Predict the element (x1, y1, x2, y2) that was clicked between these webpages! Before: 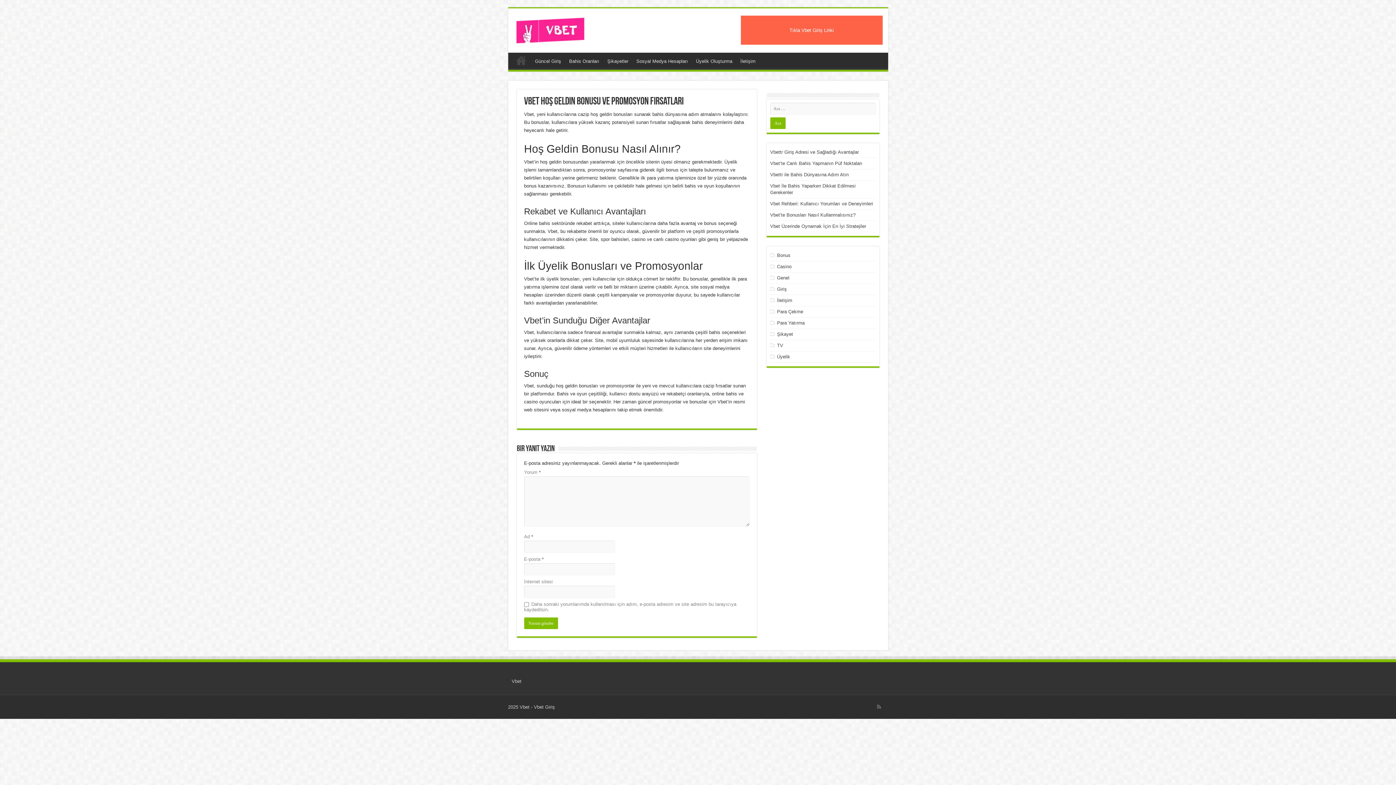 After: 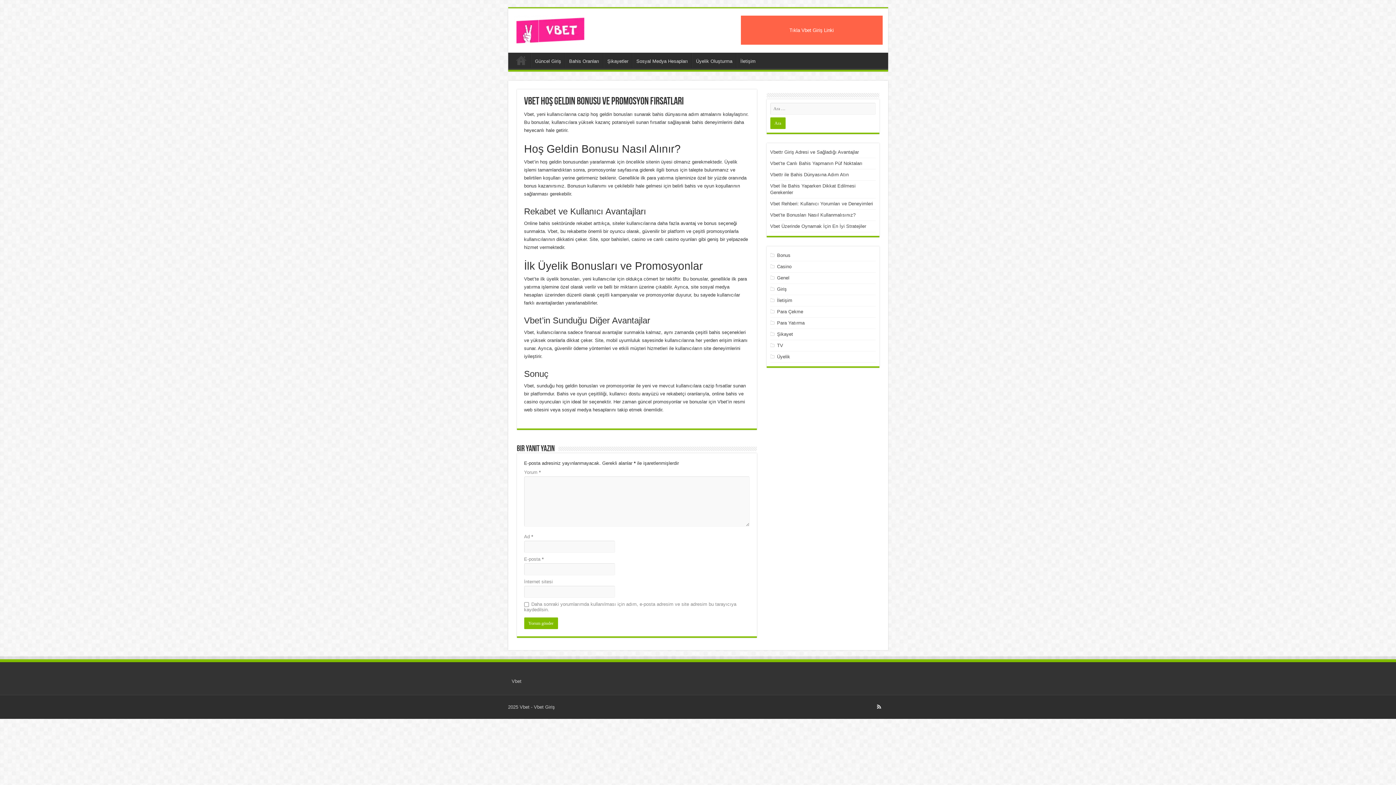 Action: bbox: (876, 702, 882, 711)